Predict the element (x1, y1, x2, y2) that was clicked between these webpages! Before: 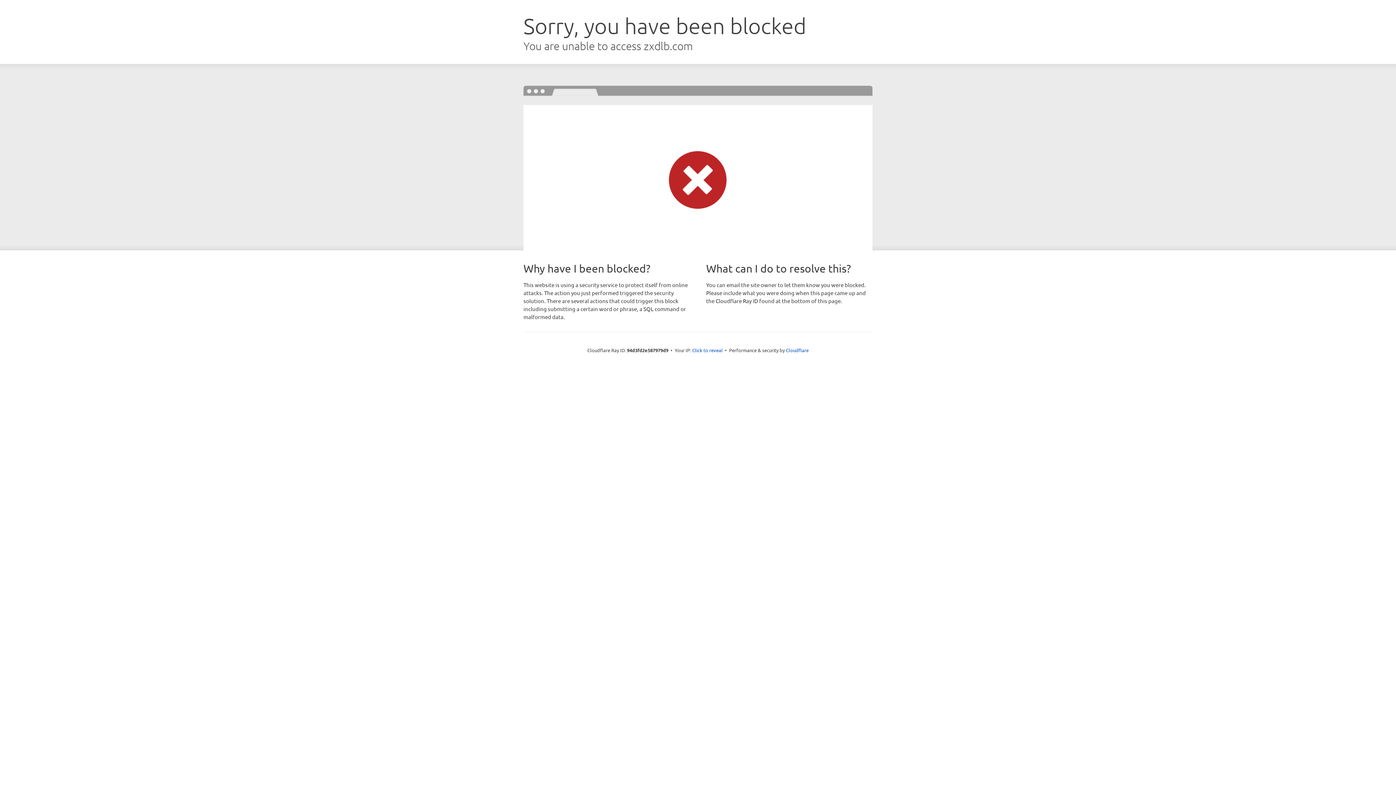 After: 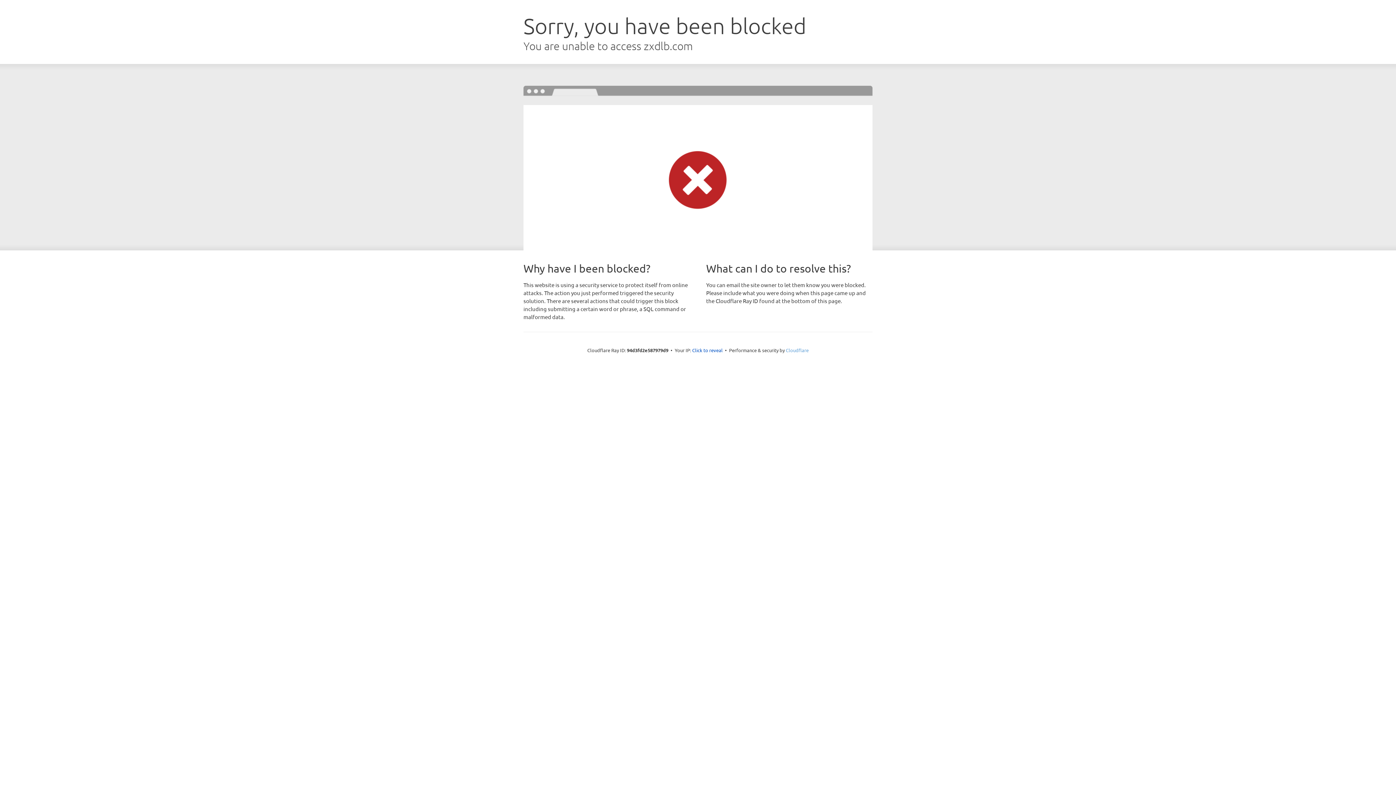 Action: bbox: (786, 347, 808, 353) label: Cloudflare